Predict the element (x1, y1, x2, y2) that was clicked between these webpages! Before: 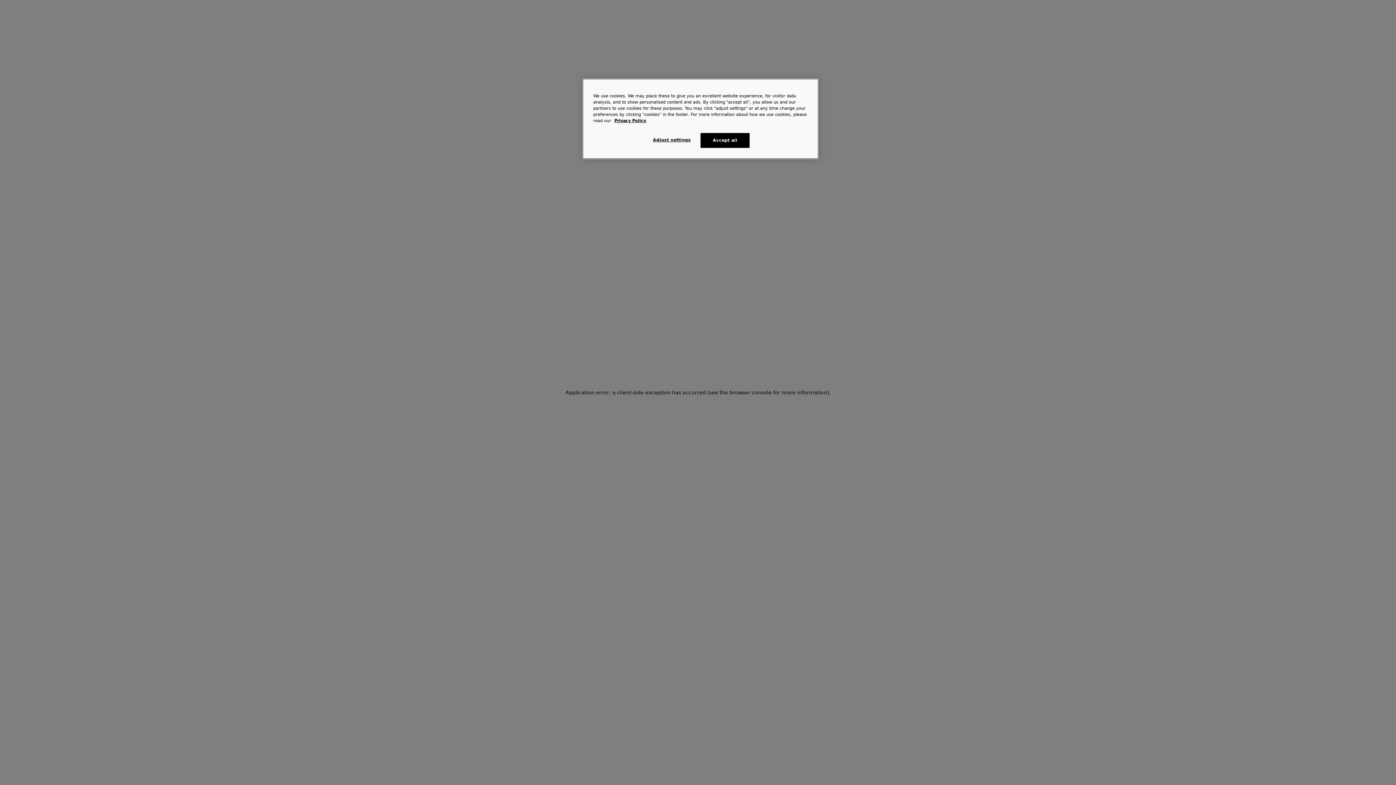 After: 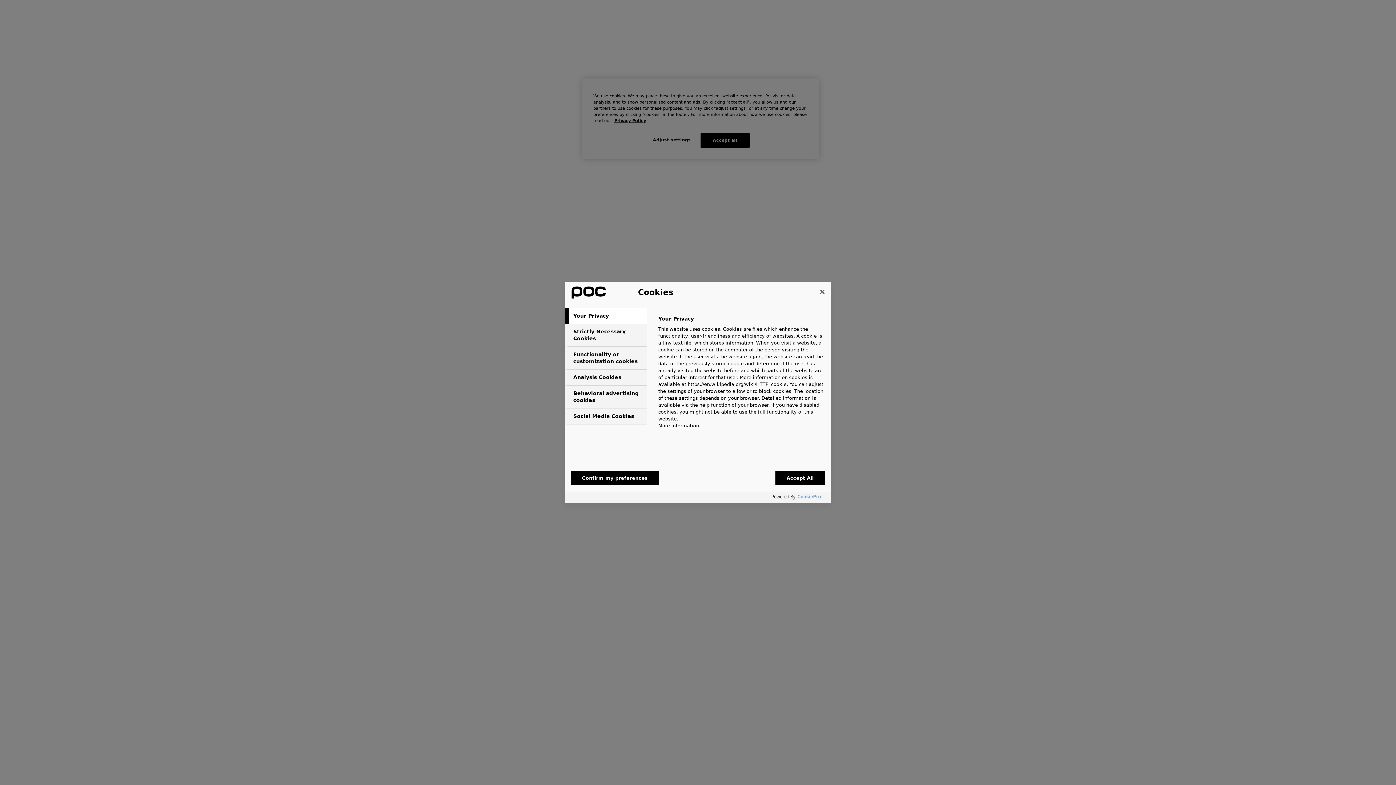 Action: label: Adjust settings bbox: (647, 133, 696, 147)